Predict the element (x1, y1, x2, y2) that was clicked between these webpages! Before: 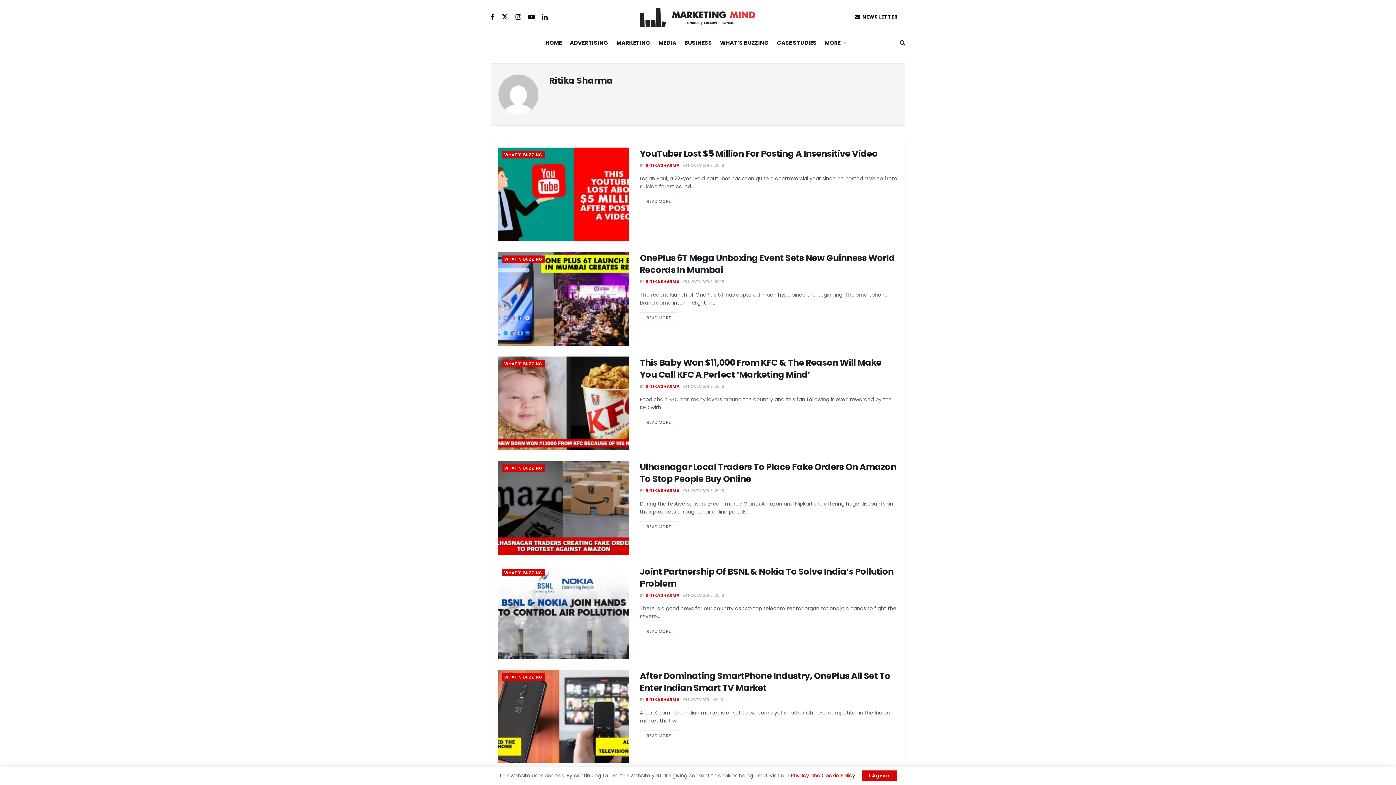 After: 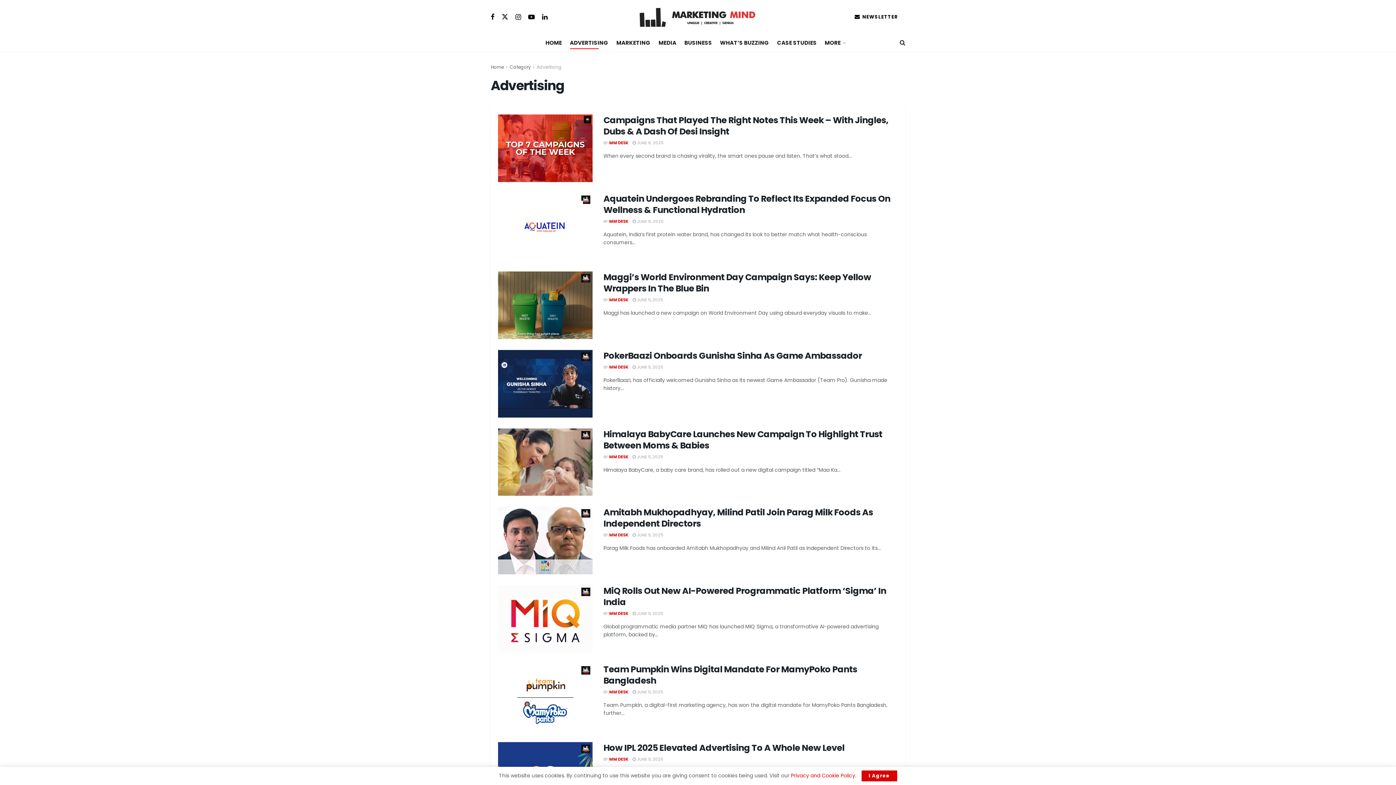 Action: bbox: (570, 36, 608, 49) label: ADVERTISING